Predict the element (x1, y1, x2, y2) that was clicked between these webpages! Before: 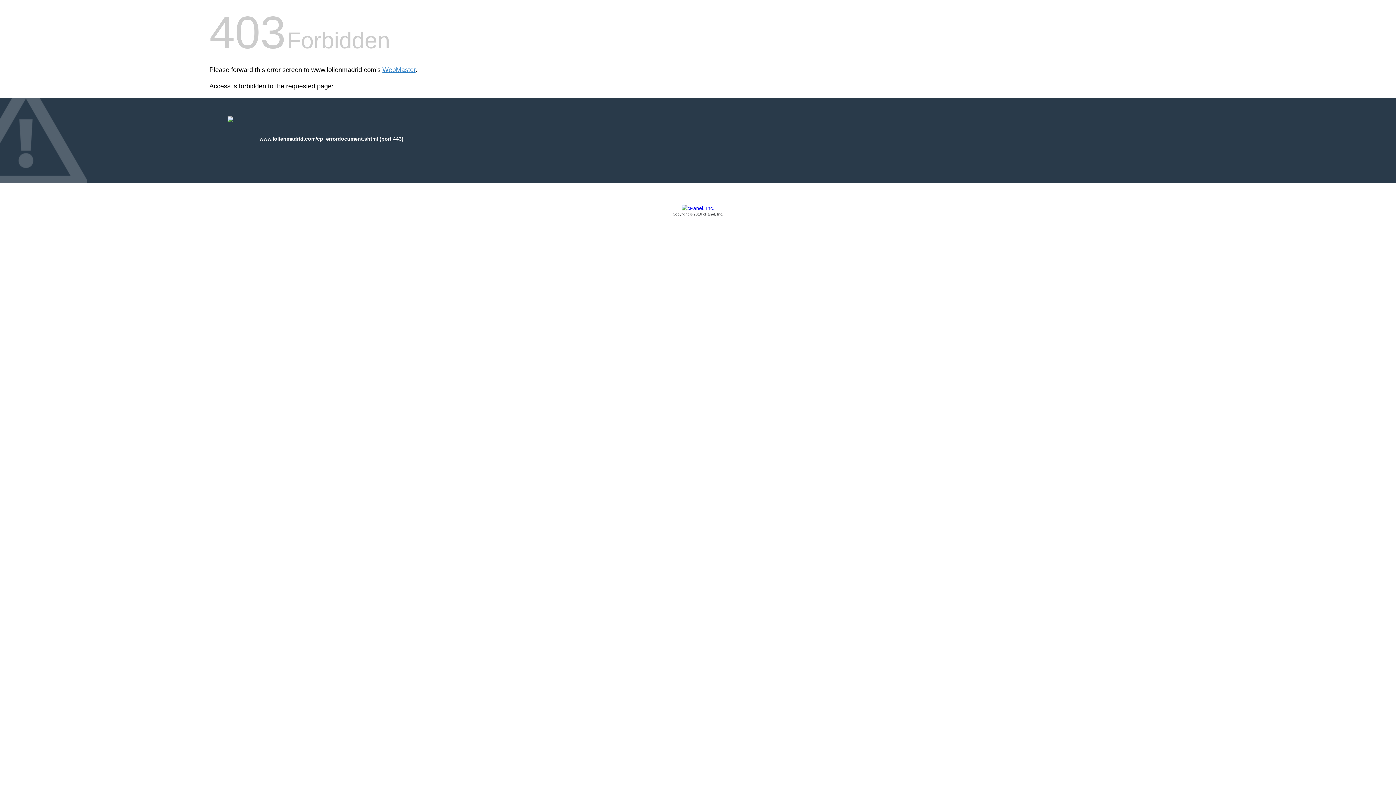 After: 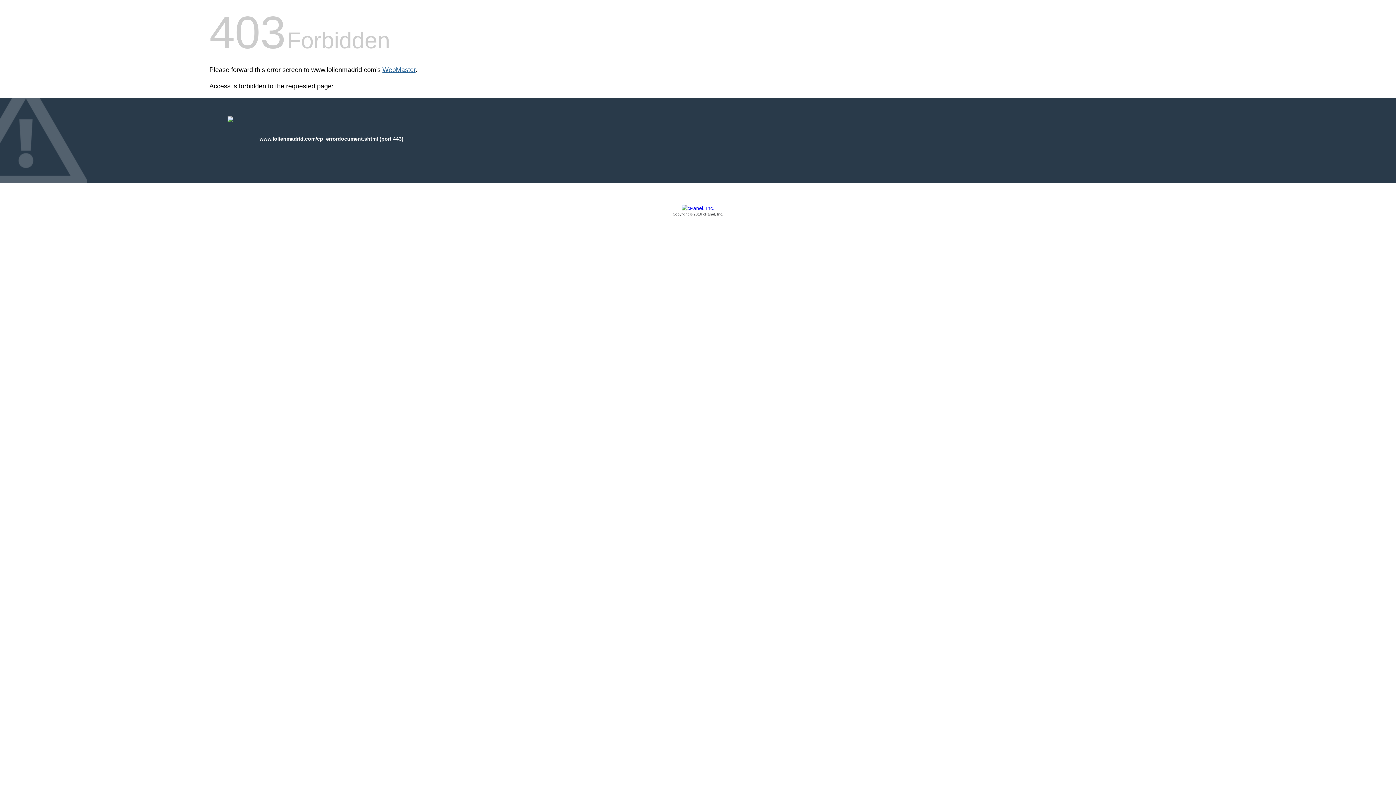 Action: bbox: (382, 66, 415, 73) label: WebMaster